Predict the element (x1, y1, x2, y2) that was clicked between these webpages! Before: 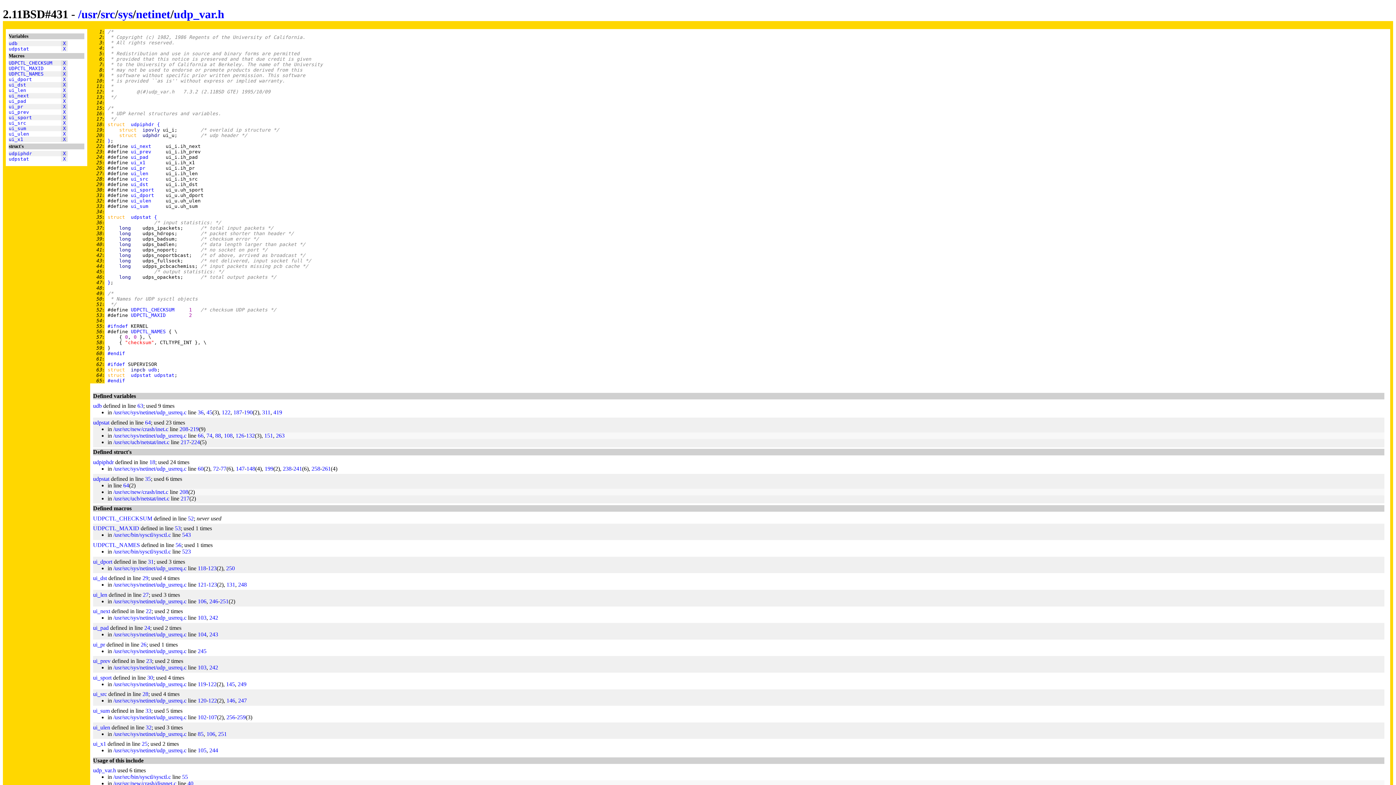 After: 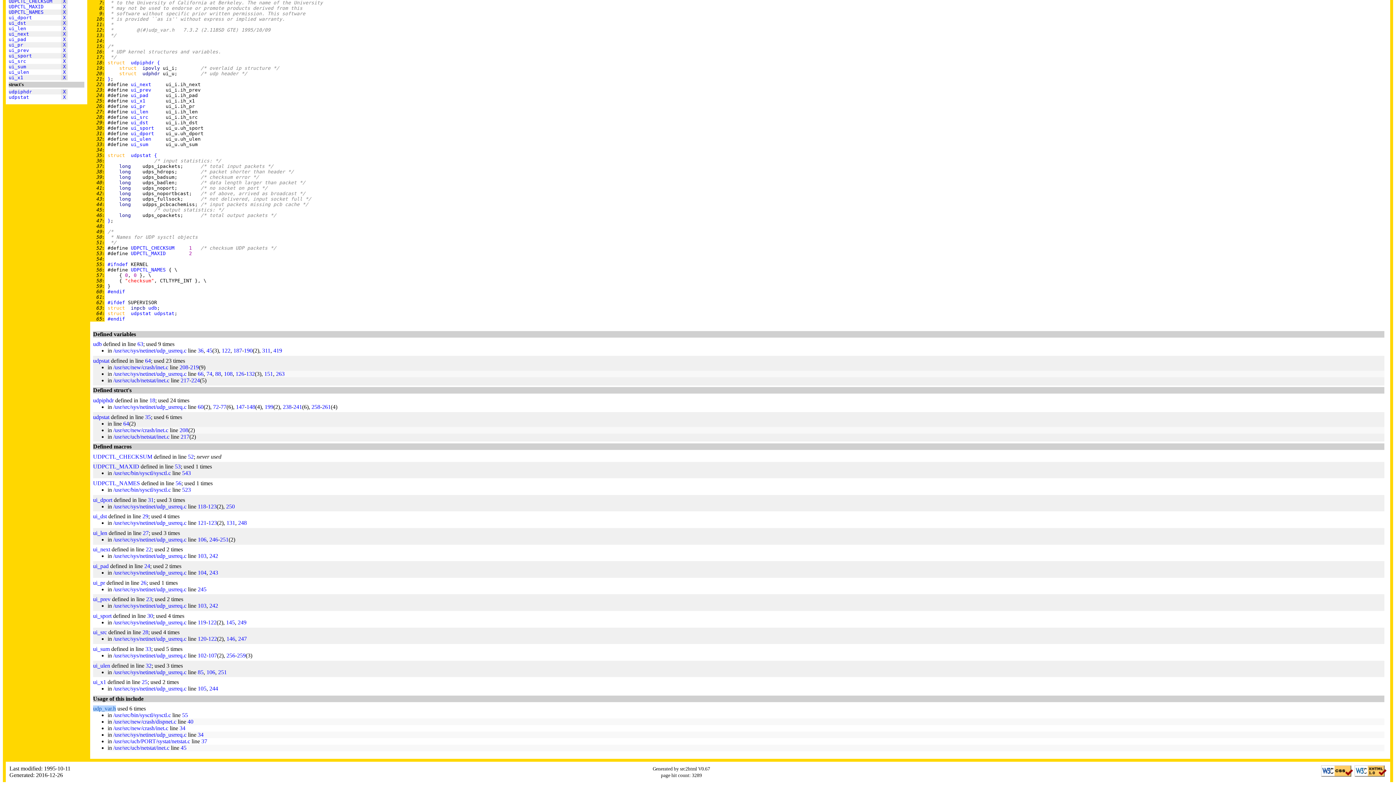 Action: bbox: (93, 707, 109, 714) label: ui_sum